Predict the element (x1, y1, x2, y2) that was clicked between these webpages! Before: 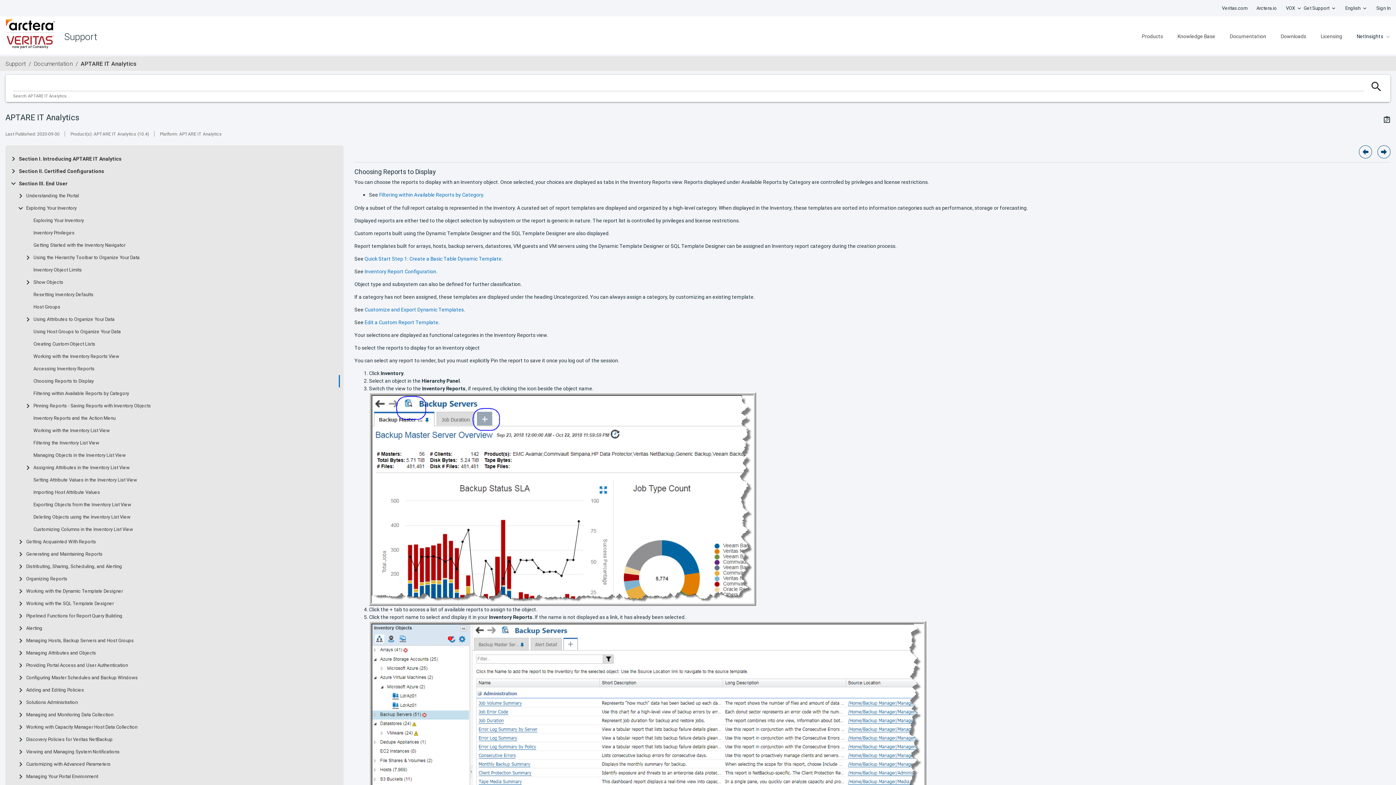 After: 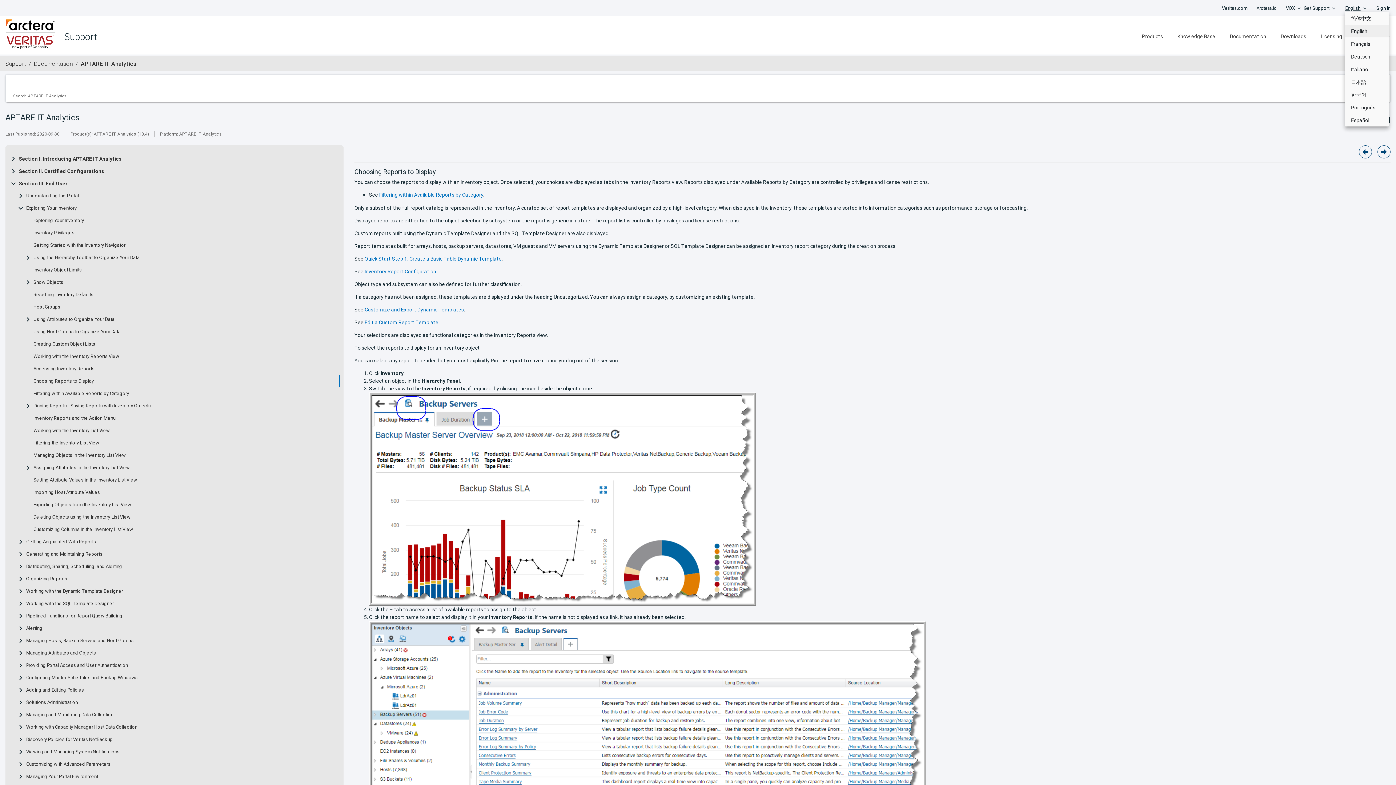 Action: bbox: (1345, 2, 1360, 14) label: English